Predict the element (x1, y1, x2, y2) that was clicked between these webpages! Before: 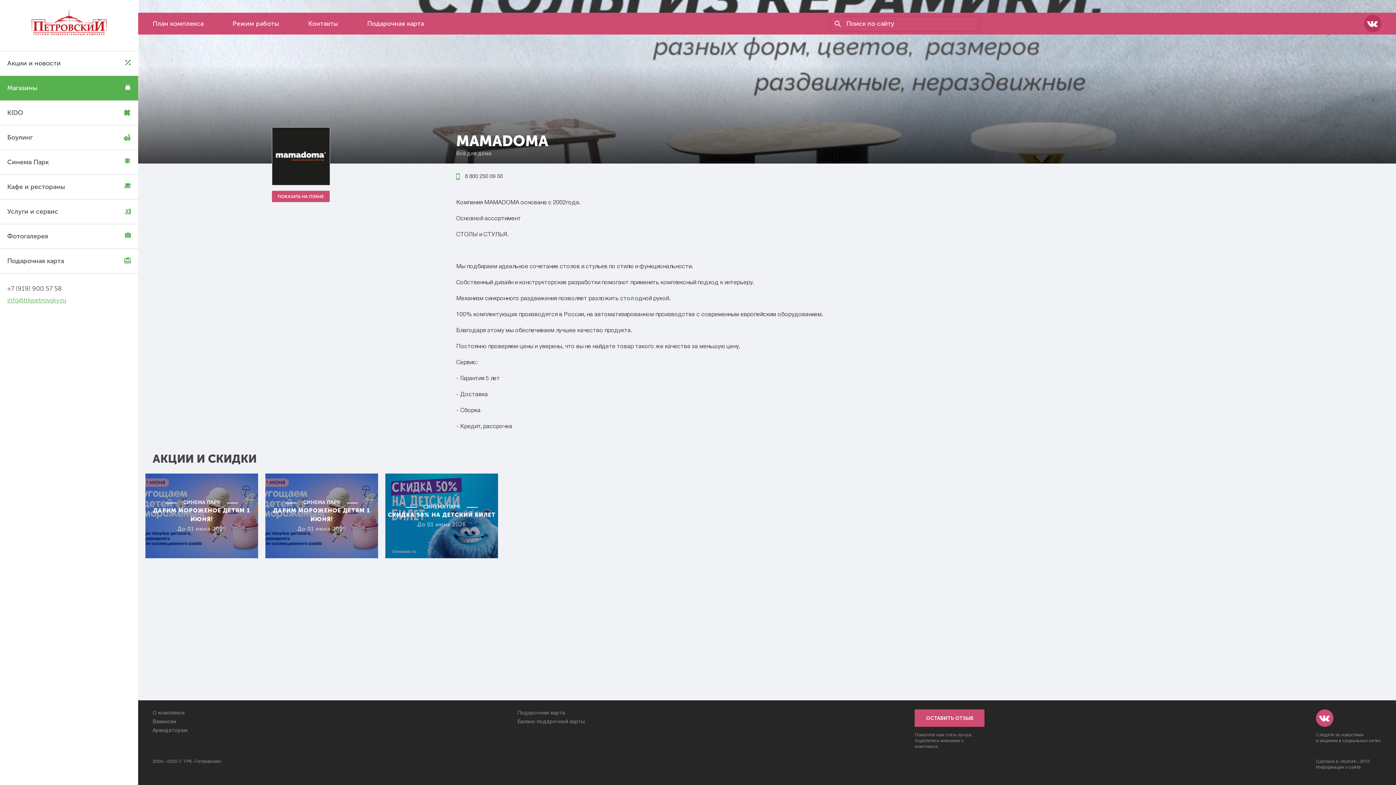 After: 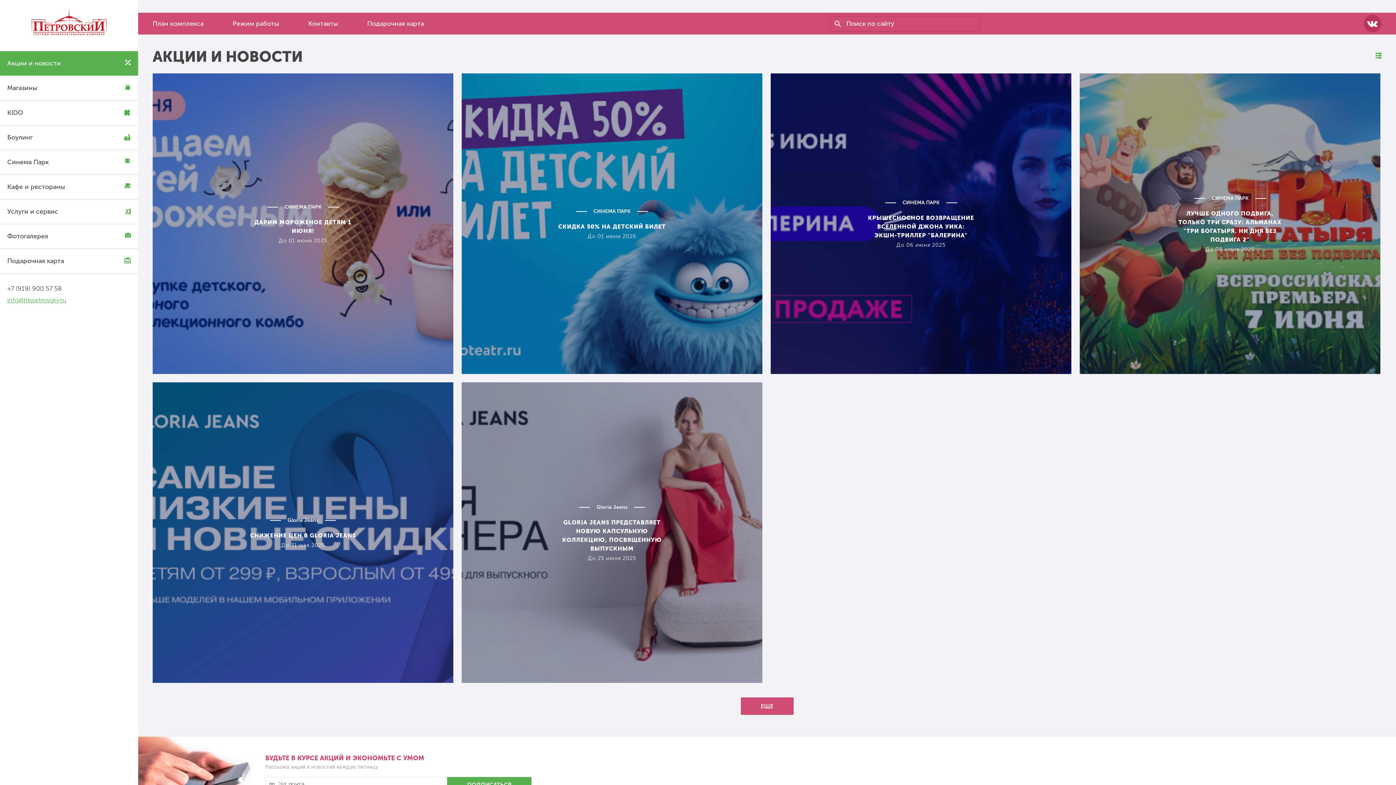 Action: bbox: (145, 473, 258, 558) label: СИНЕМА ПАРК

ДАРИМ МОРОЖЕНОЕ ДЕТЯМ 1 ИЮНЯ!
До 01 июня 2025